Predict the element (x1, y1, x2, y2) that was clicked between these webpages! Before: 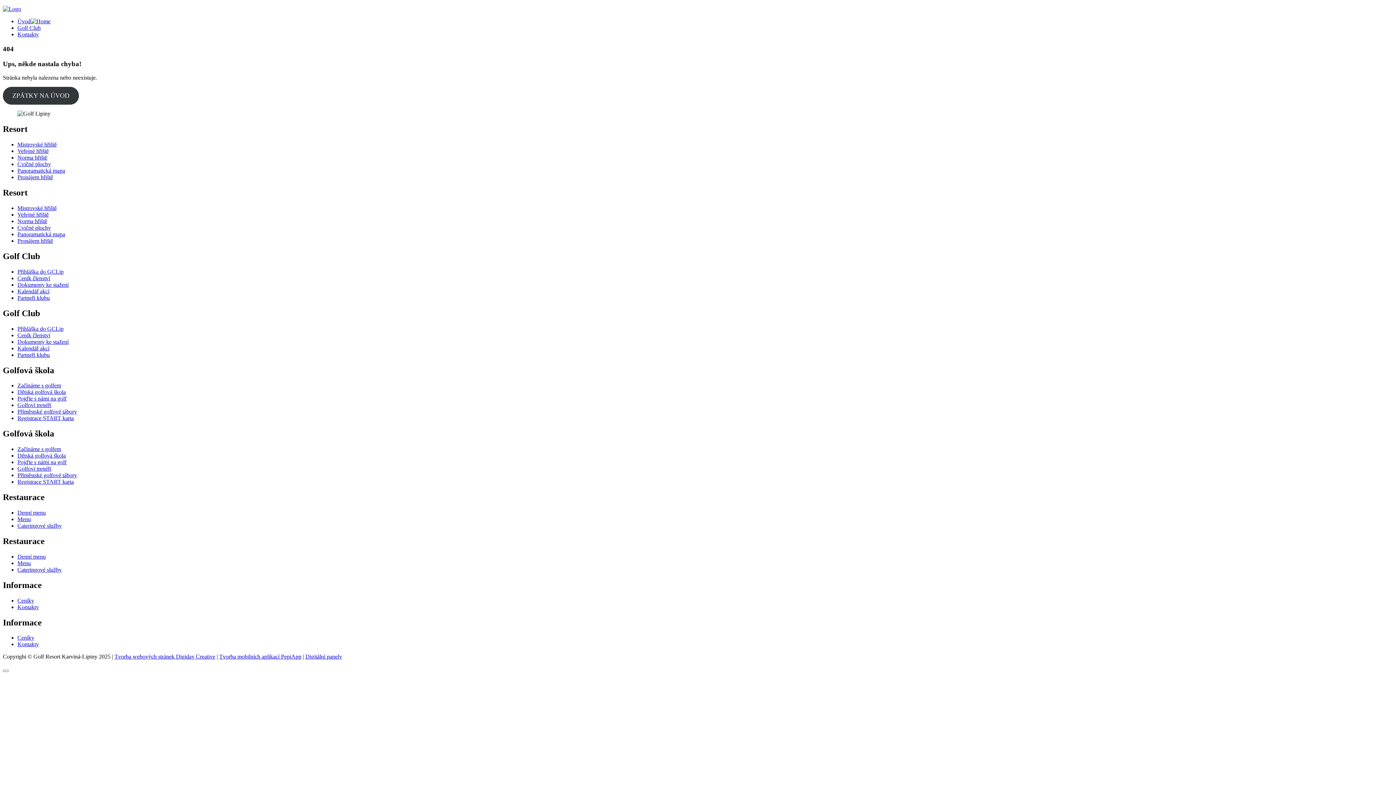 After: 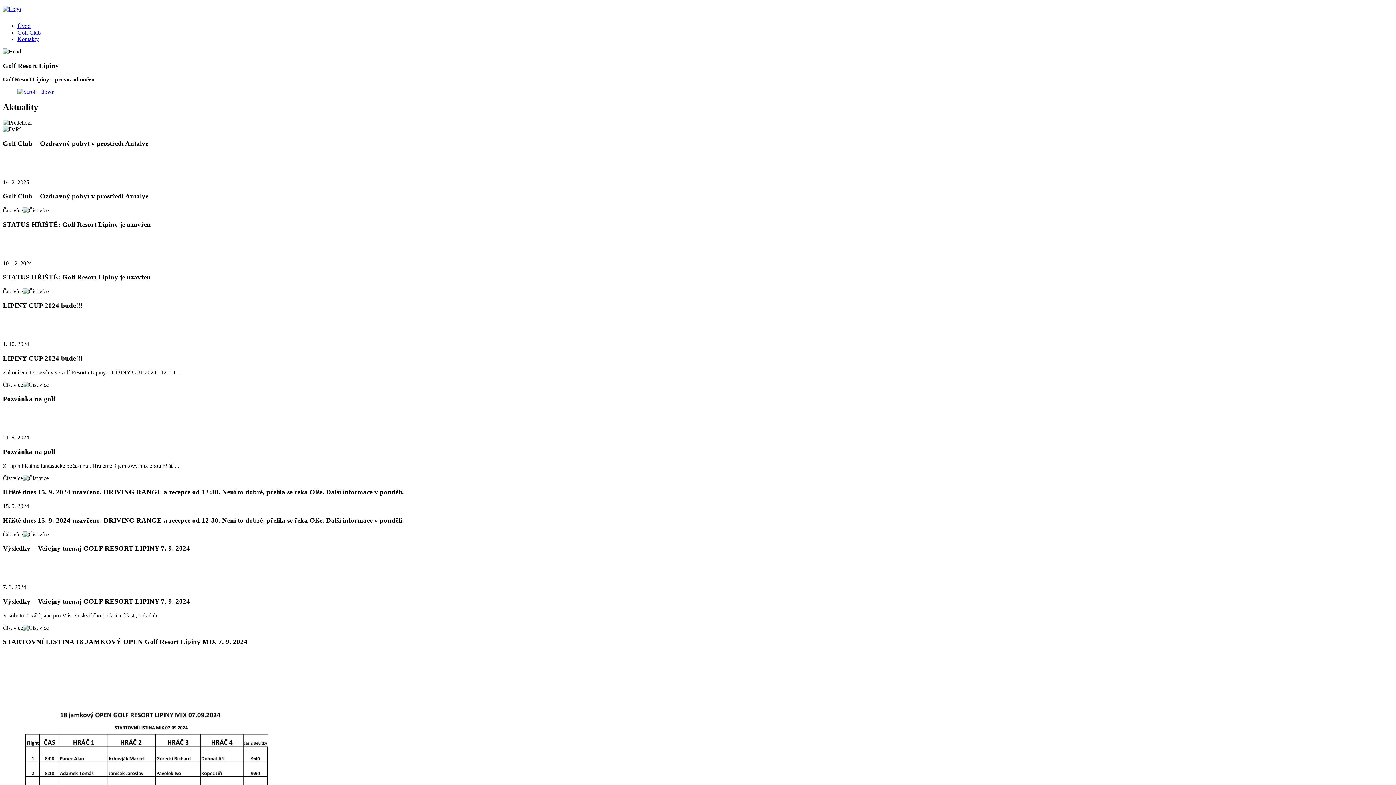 Action: label: Úvod bbox: (17, 18, 50, 24)